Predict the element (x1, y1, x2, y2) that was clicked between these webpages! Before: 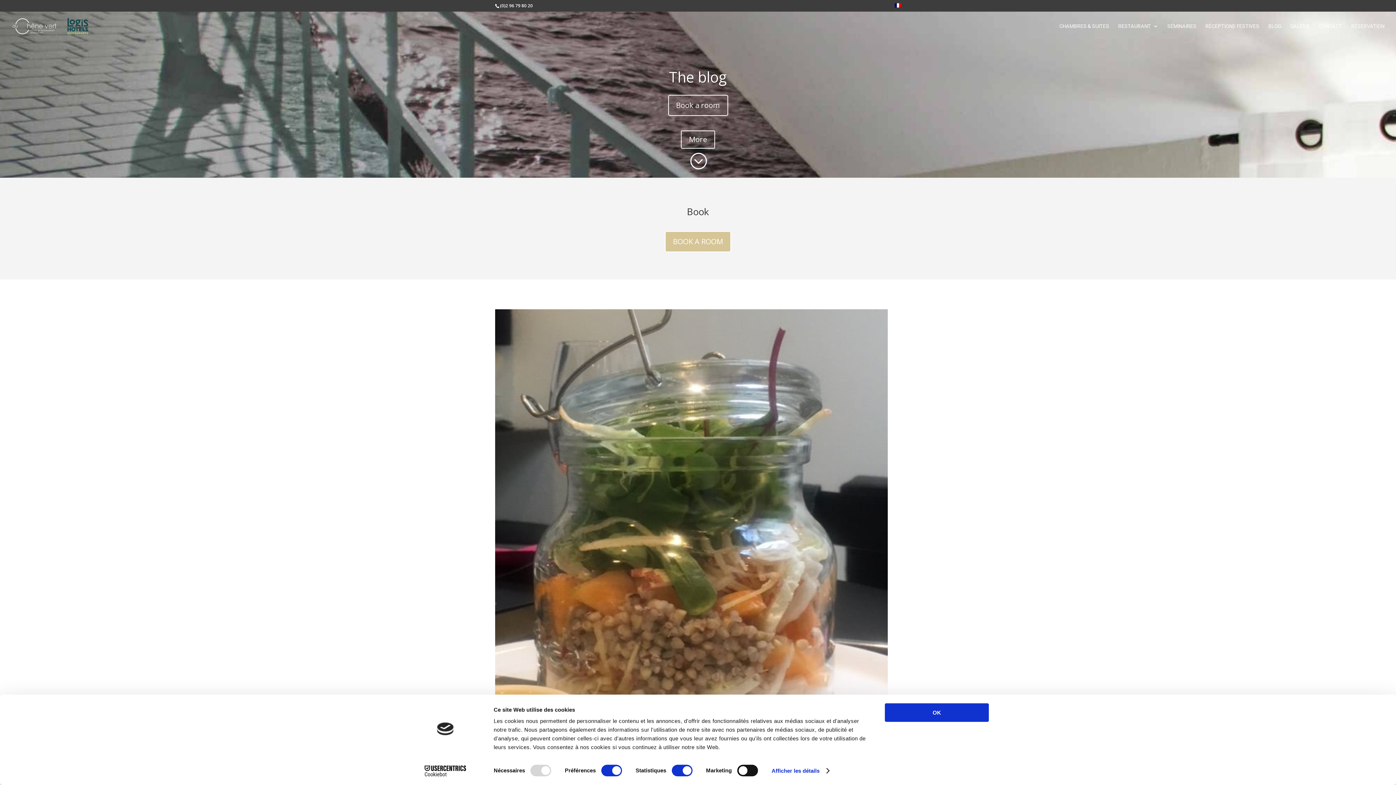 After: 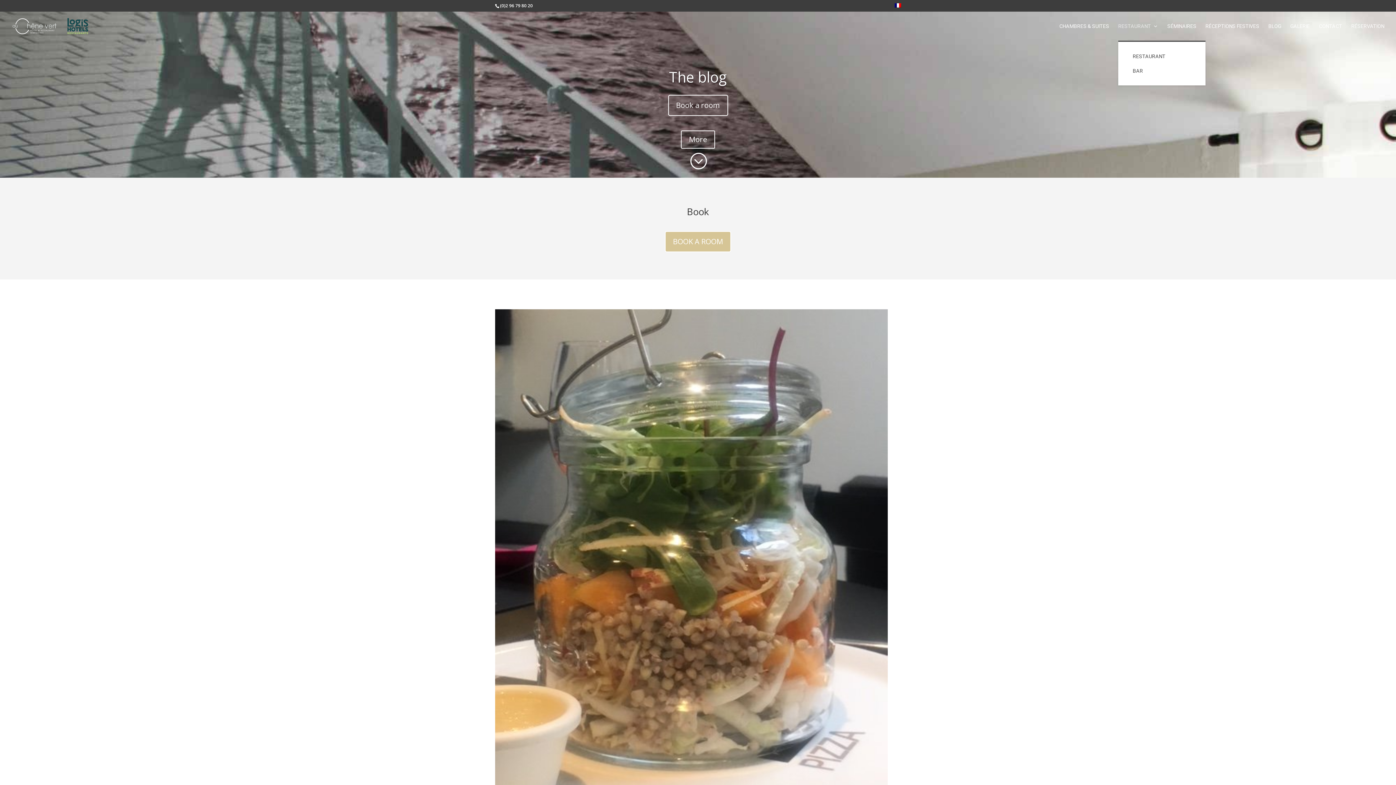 Action: bbox: (1118, 23, 1158, 40) label: RESTAURANT